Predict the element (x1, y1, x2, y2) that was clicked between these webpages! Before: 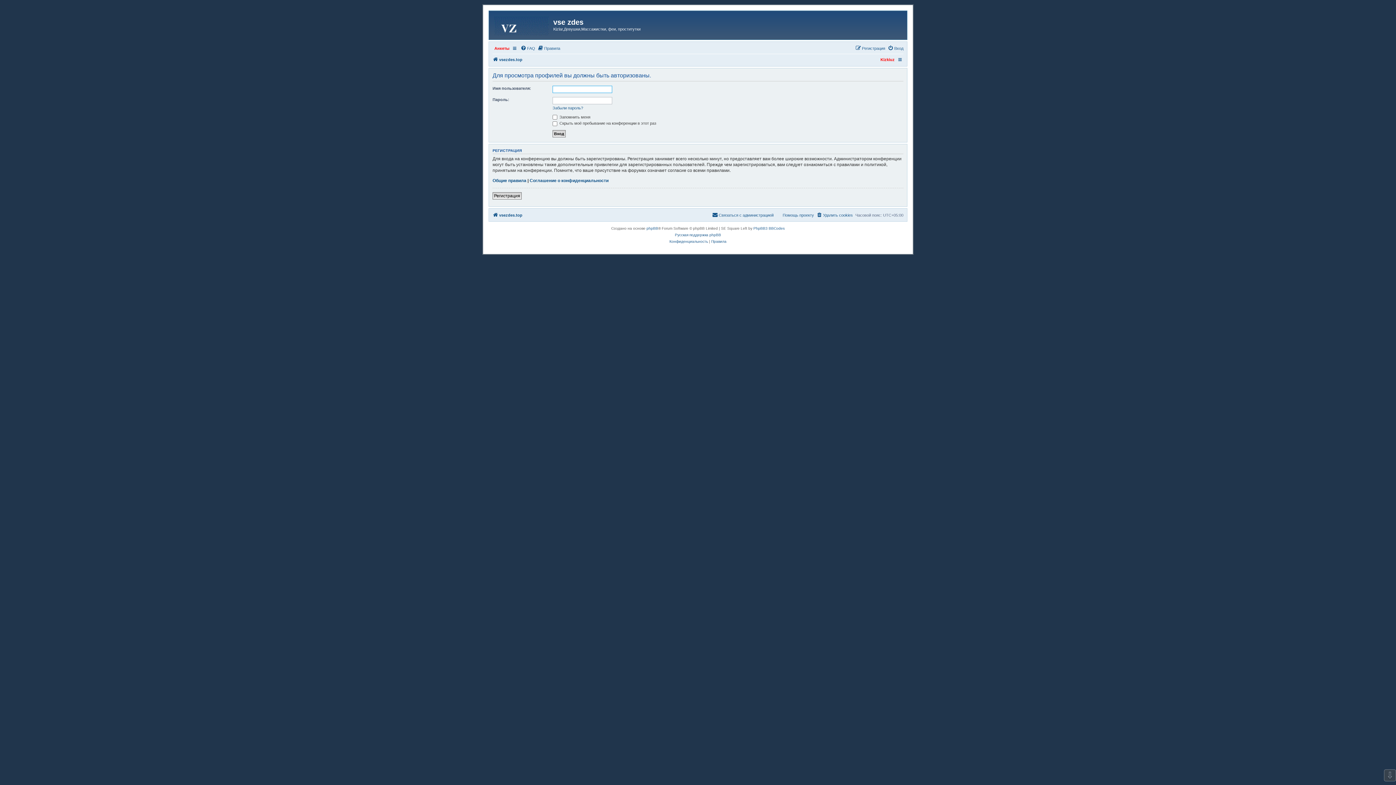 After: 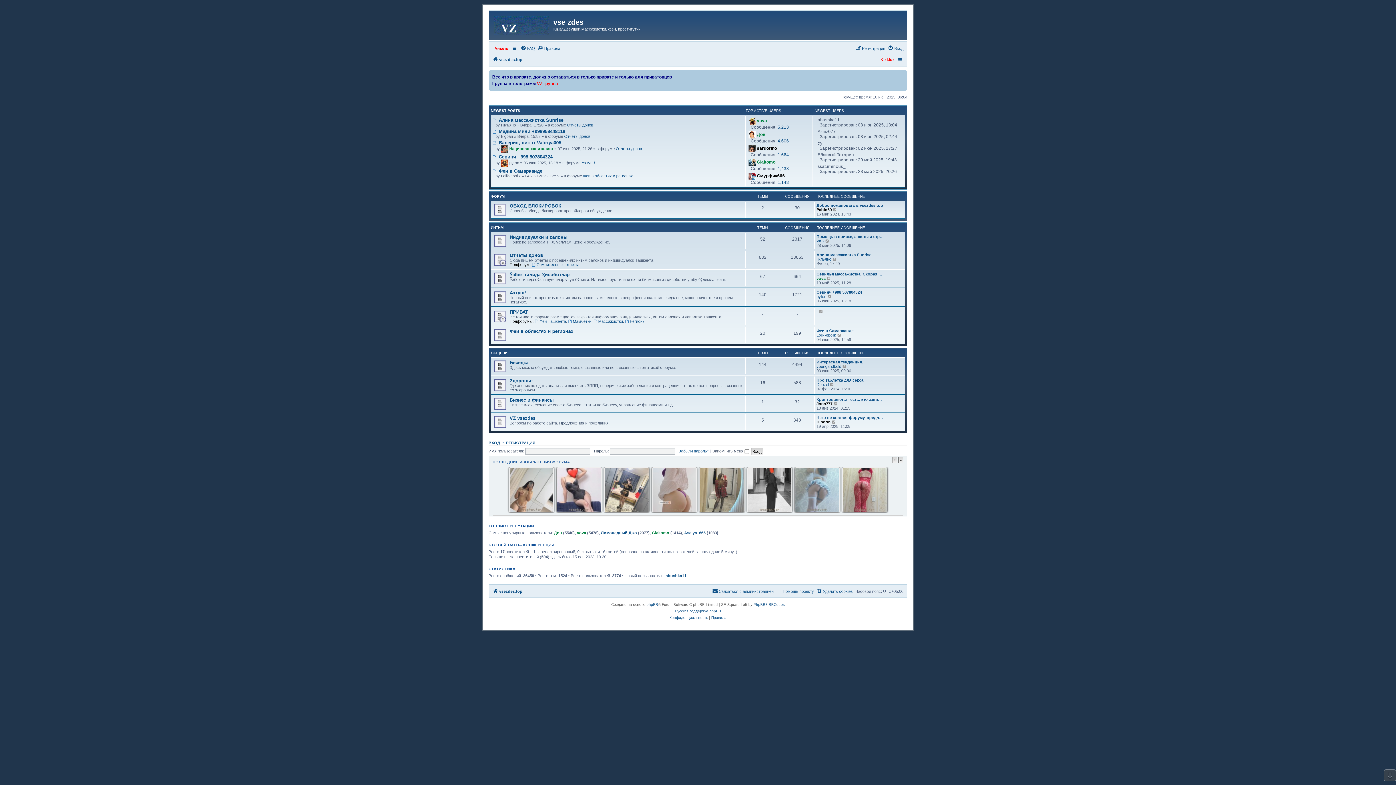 Action: bbox: (492, 210, 522, 219) label: vsezdes.top